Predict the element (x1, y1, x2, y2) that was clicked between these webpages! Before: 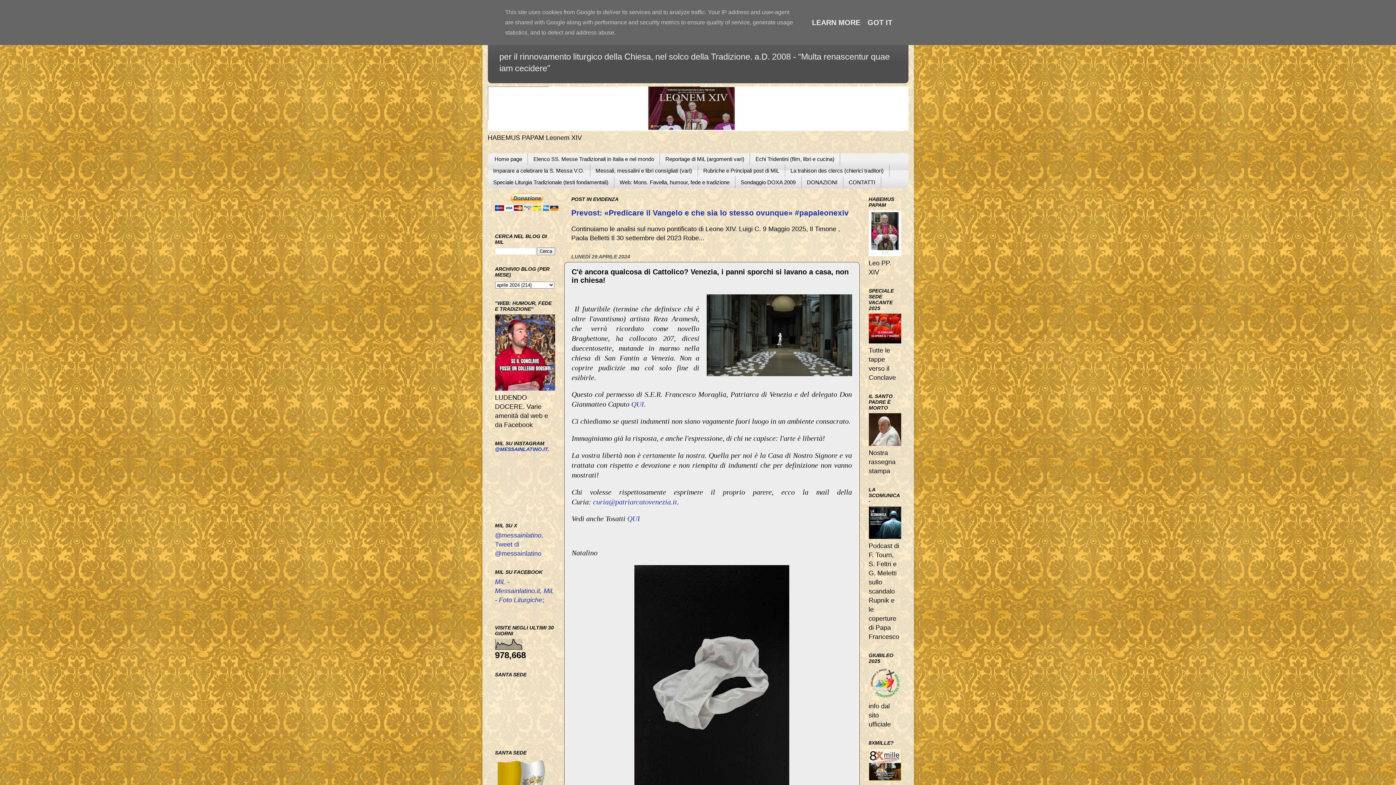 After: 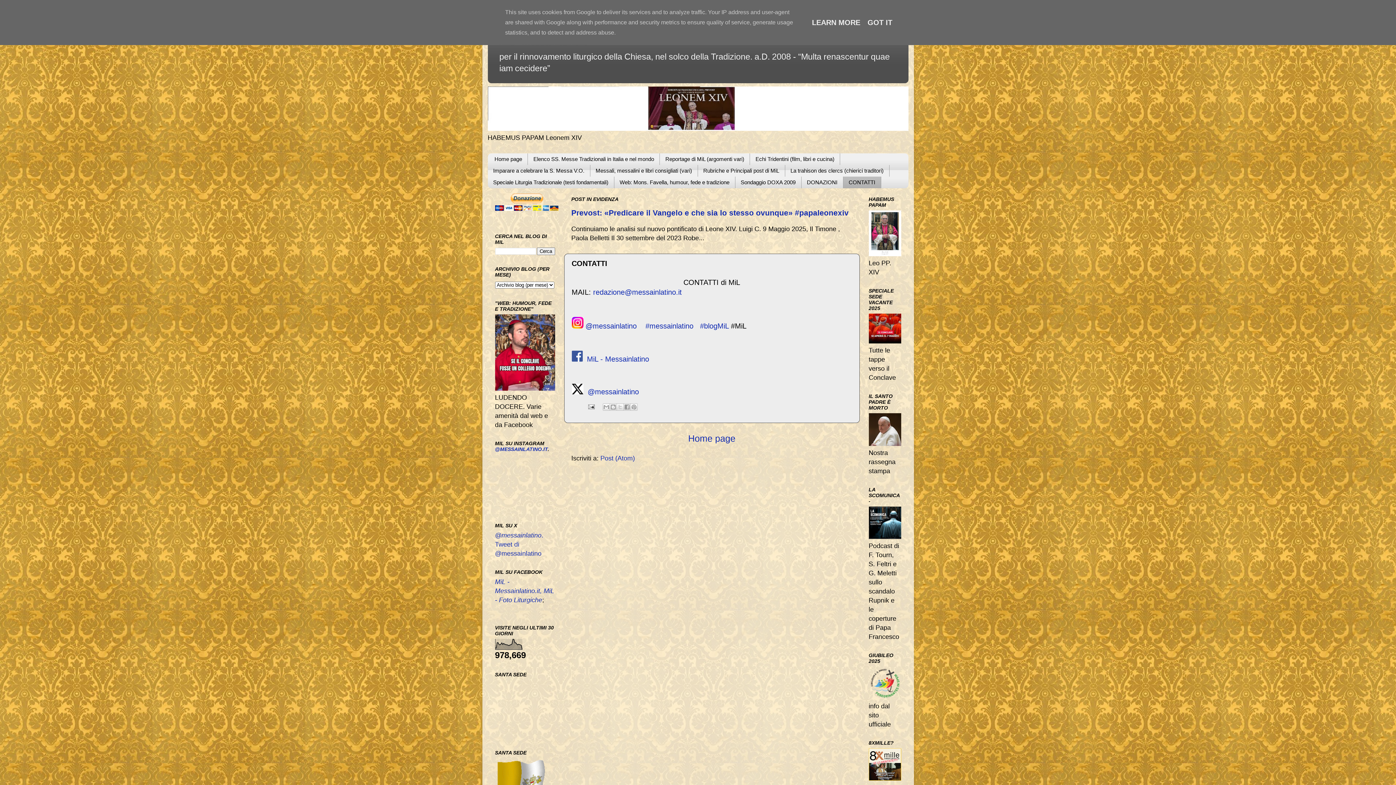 Action: label: CONTATTI bbox: (843, 176, 881, 188)